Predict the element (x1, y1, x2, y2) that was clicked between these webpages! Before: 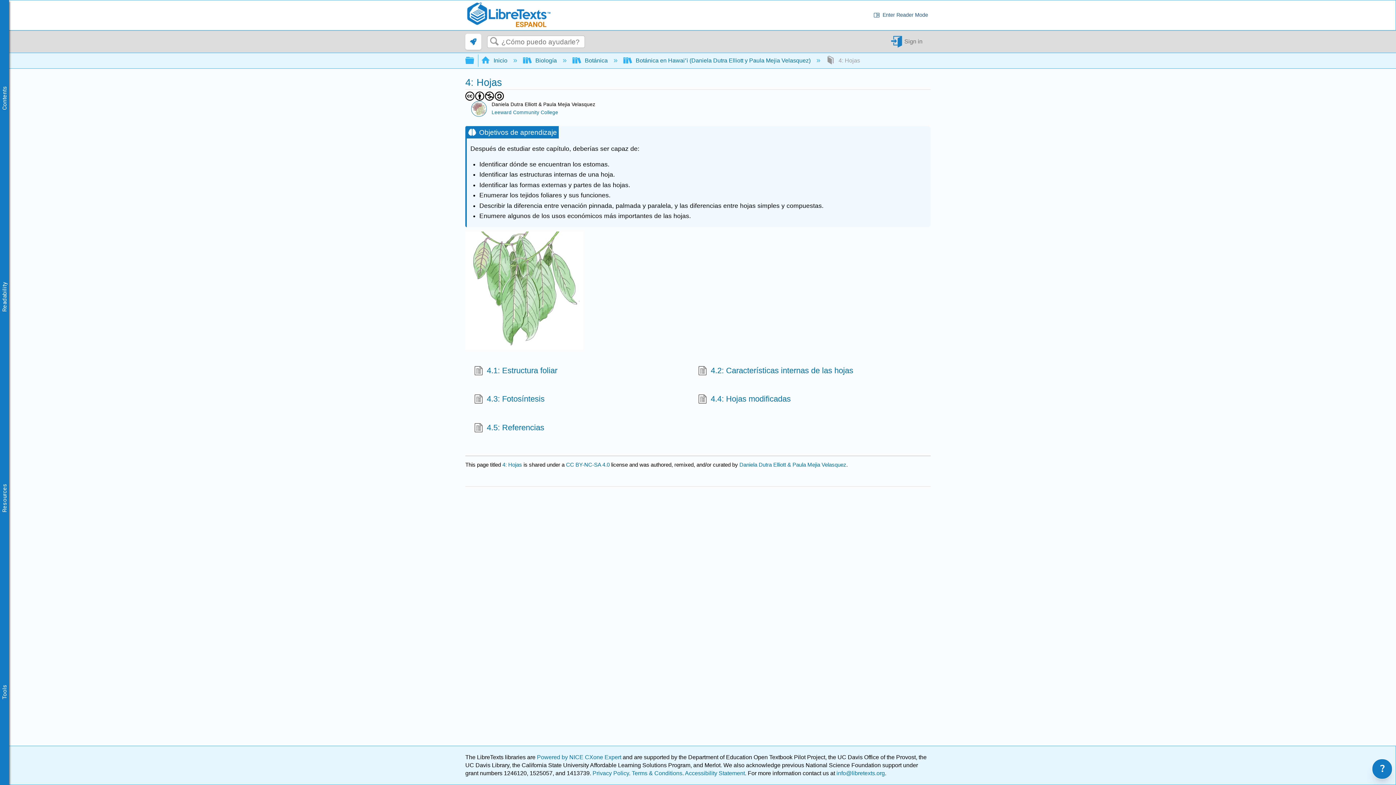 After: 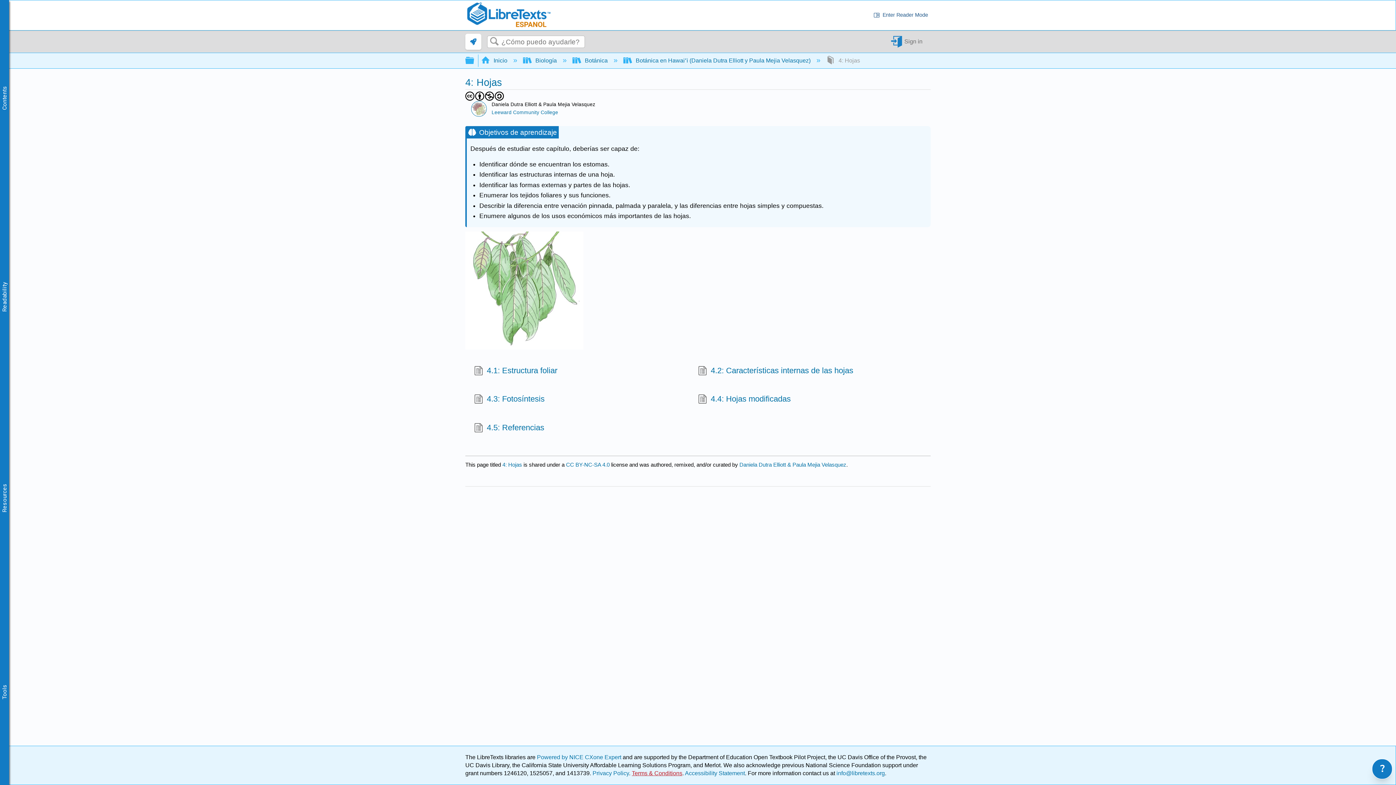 Action: bbox: (632, 770, 682, 776) label: Terms & Conditions